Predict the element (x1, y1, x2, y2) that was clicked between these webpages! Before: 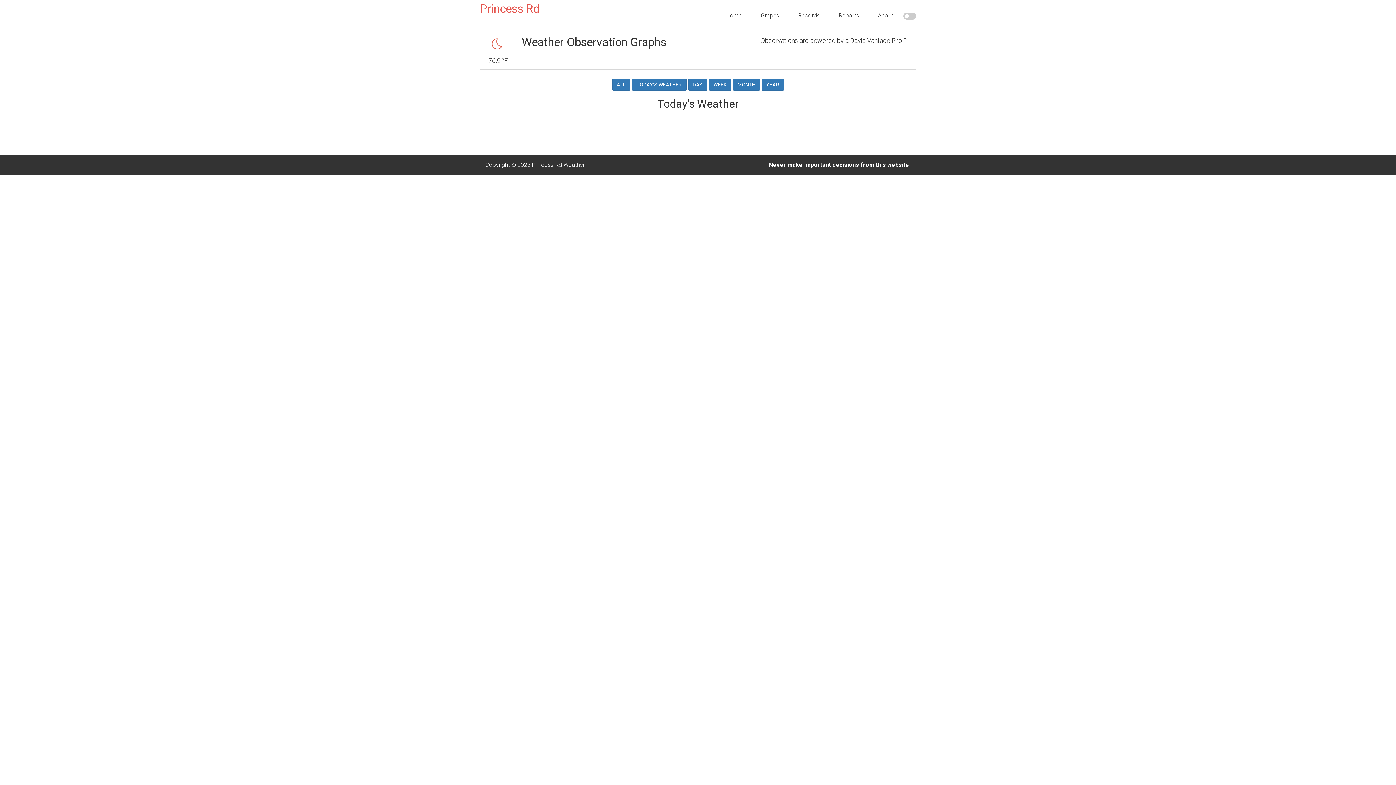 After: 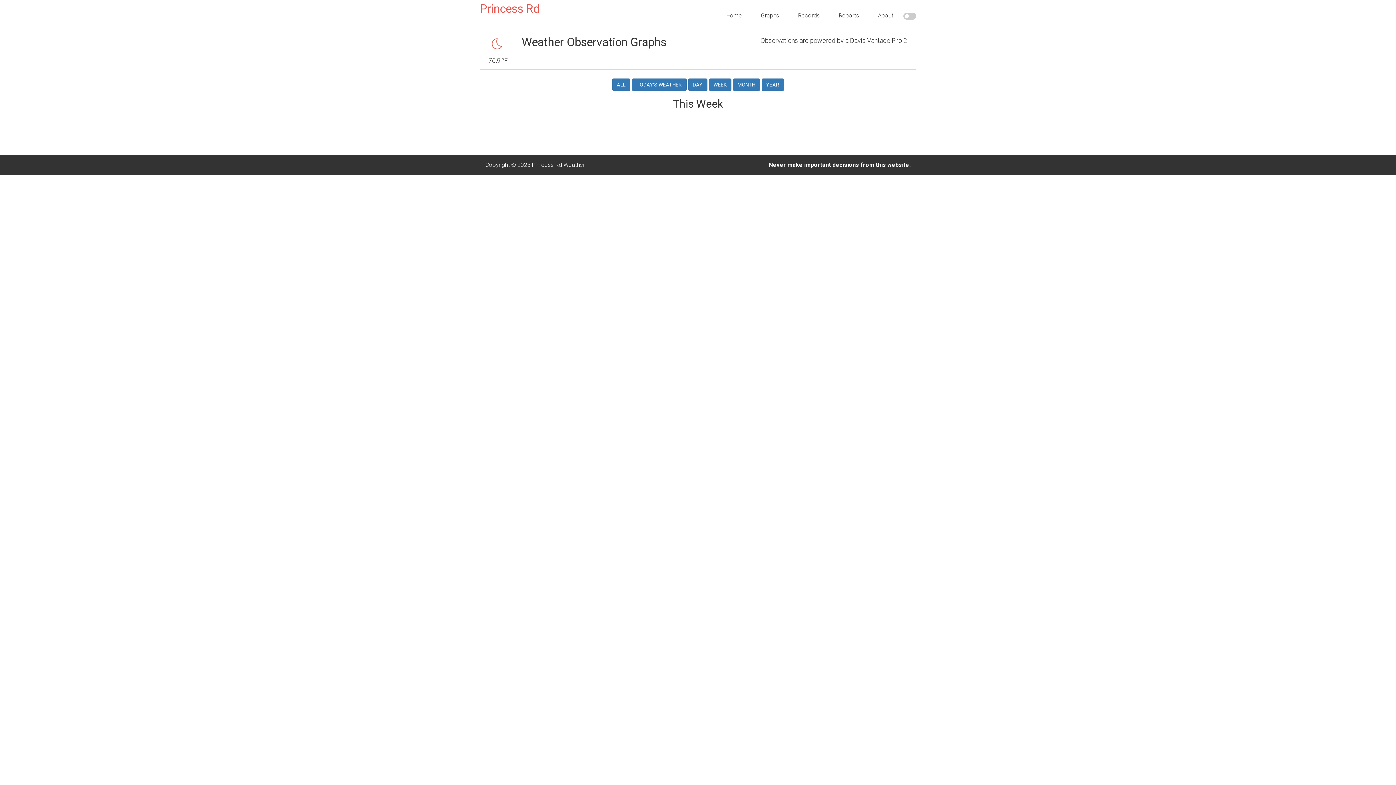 Action: label: WEEK bbox: (708, 80, 731, 87)